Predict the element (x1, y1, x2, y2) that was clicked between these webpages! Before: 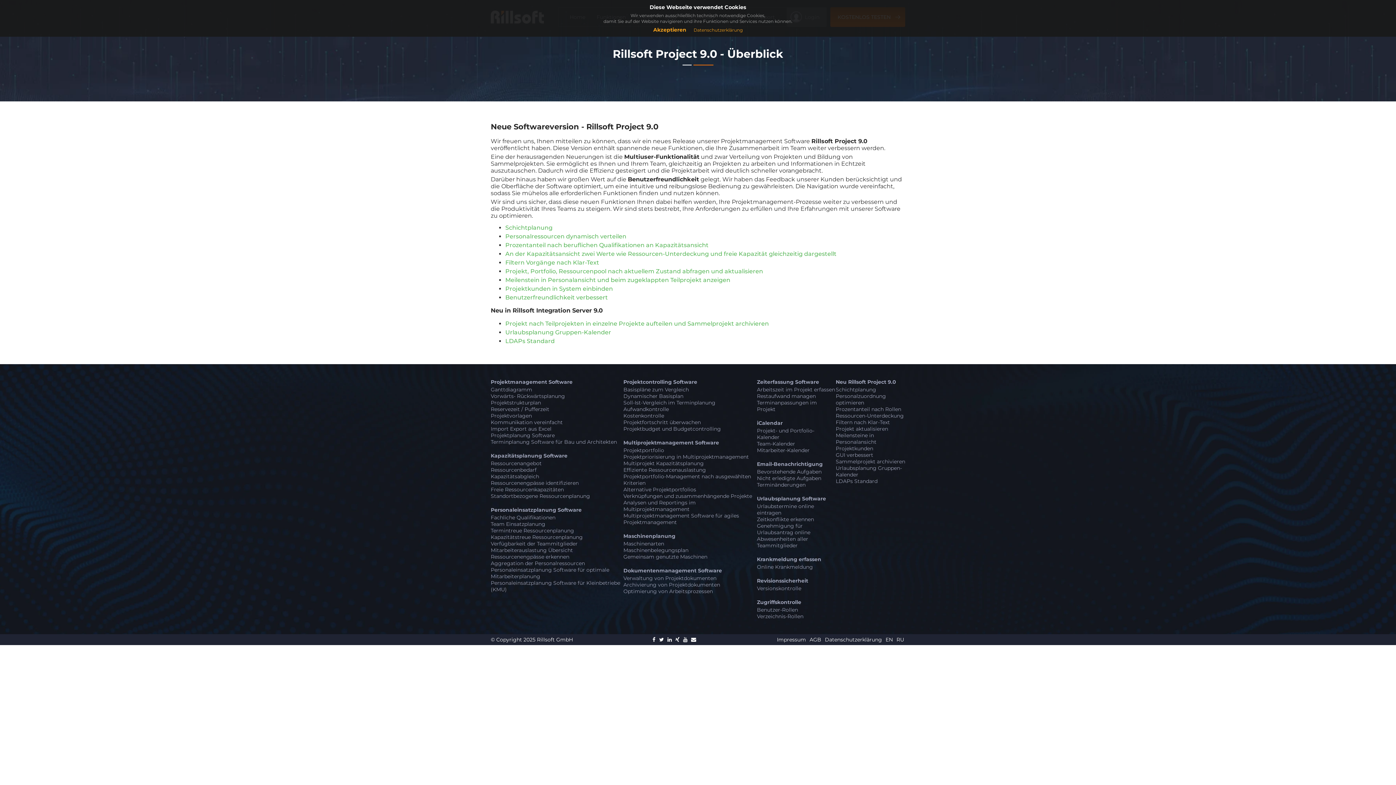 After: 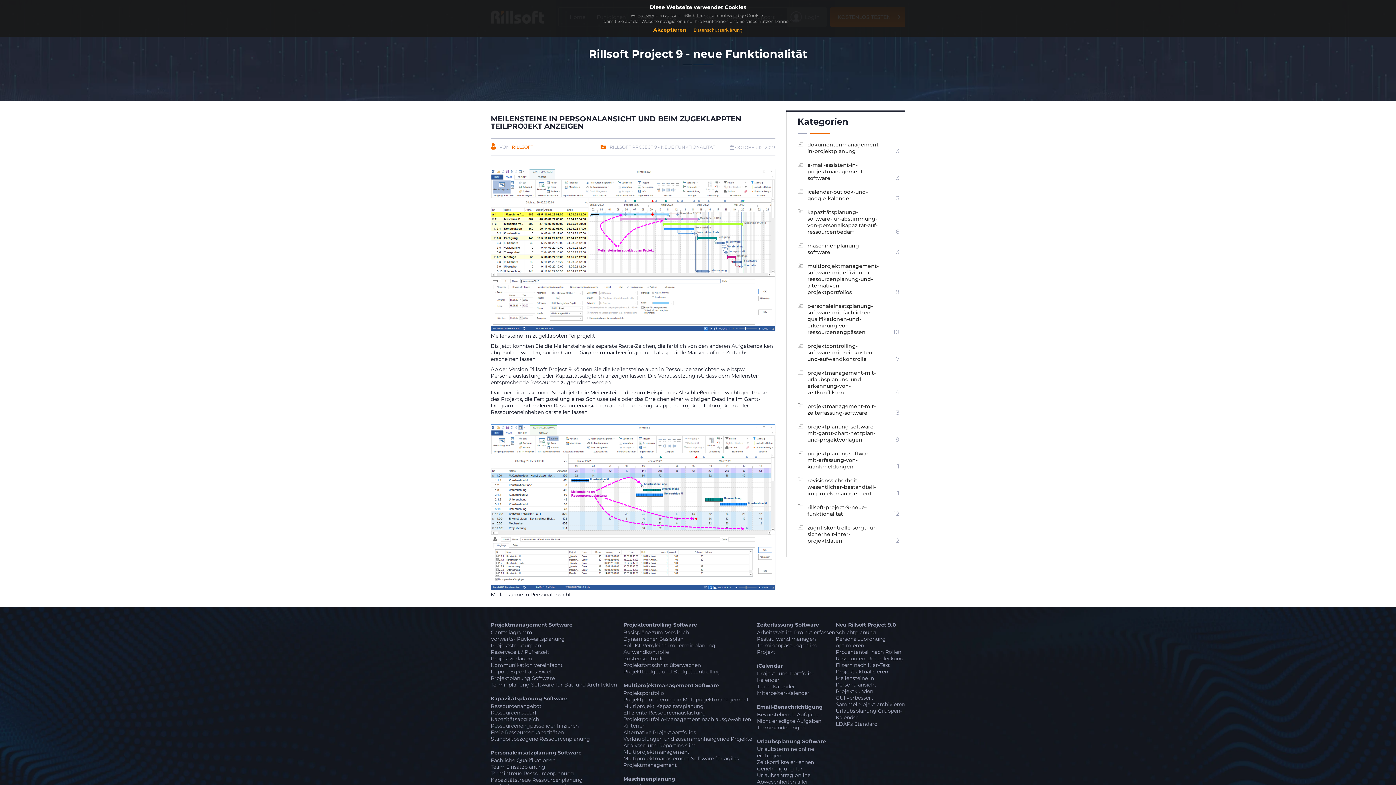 Action: bbox: (835, 432, 876, 445) label: Meilensteine in Personalansicht